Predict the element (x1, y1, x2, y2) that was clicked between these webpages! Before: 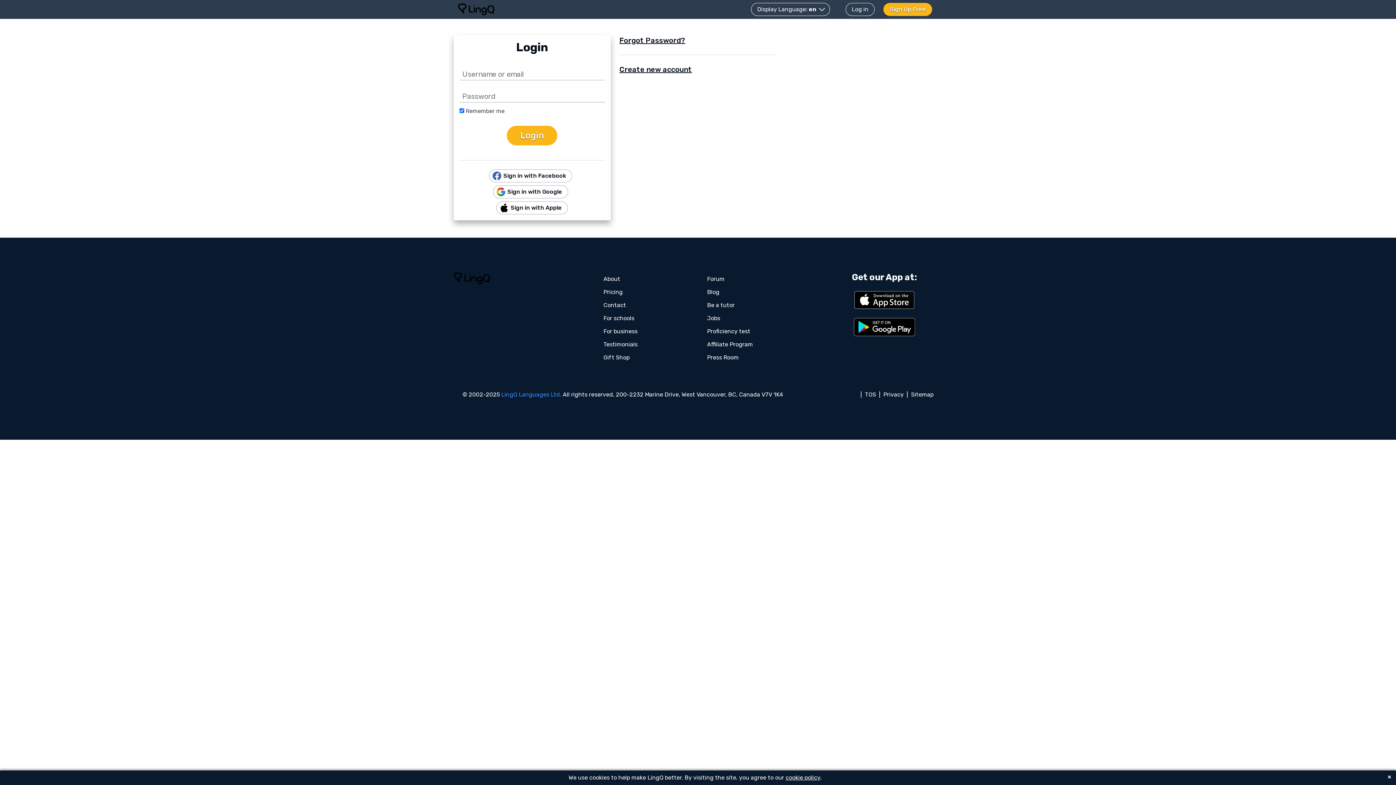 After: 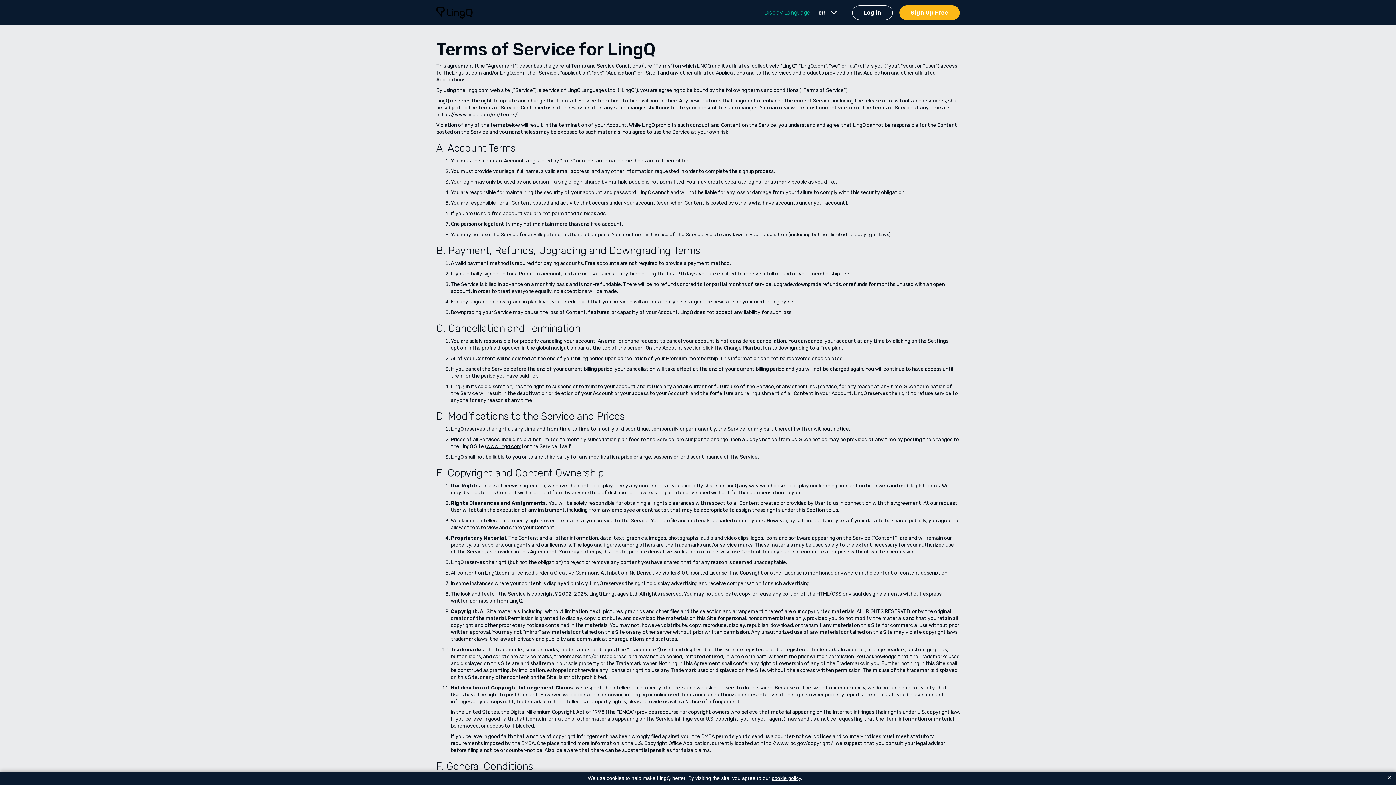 Action: label: TOS bbox: (865, 391, 876, 398)